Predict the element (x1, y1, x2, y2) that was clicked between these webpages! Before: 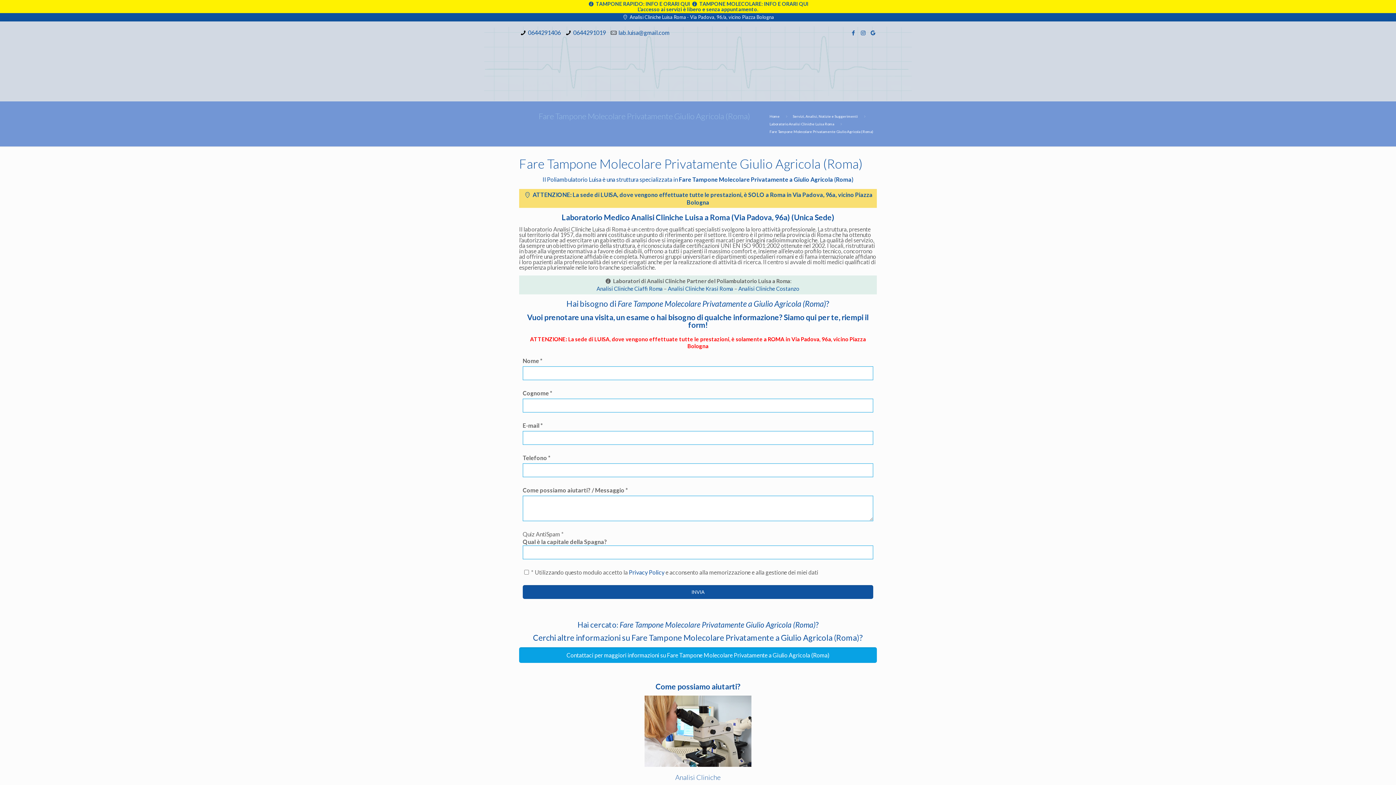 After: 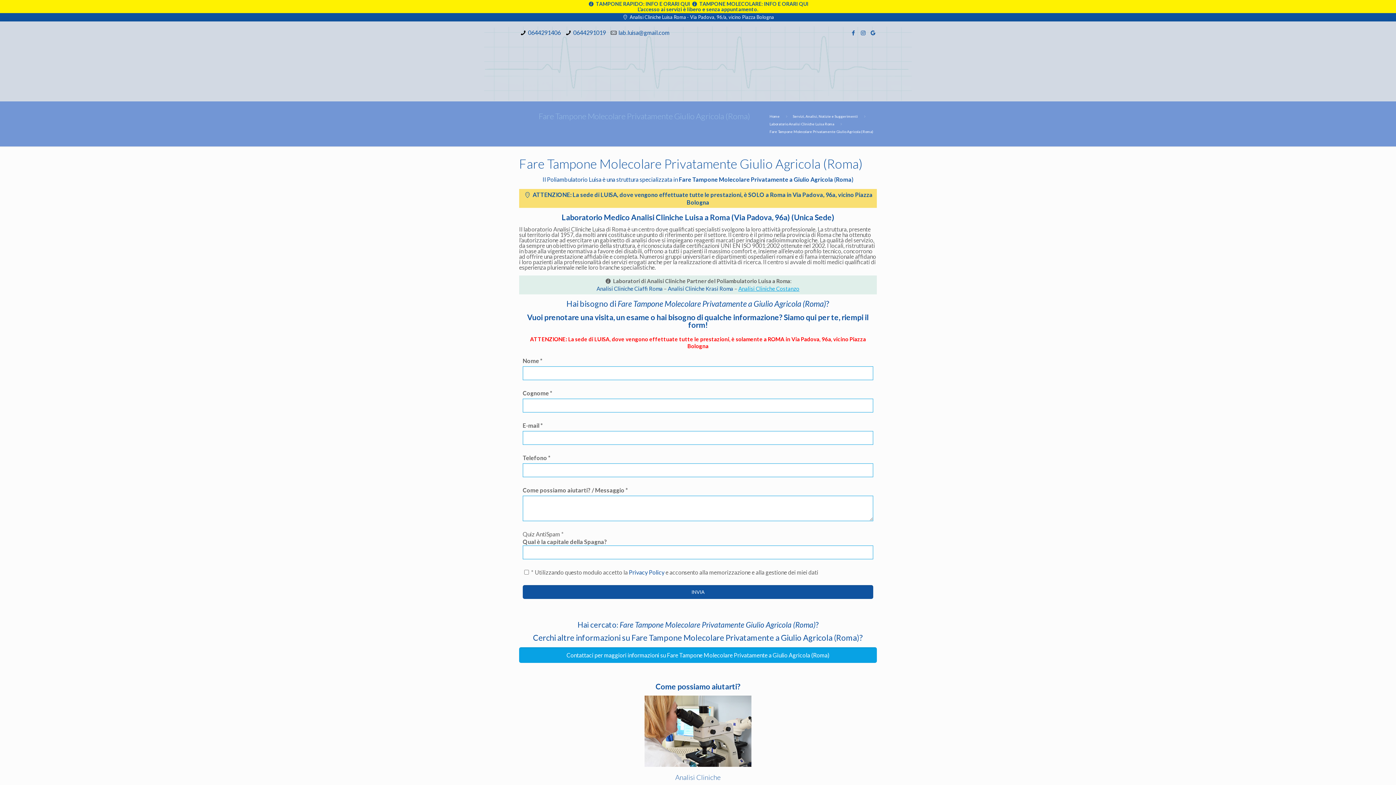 Action: bbox: (738, 285, 799, 292) label: Analisi Cliniche Costanzo